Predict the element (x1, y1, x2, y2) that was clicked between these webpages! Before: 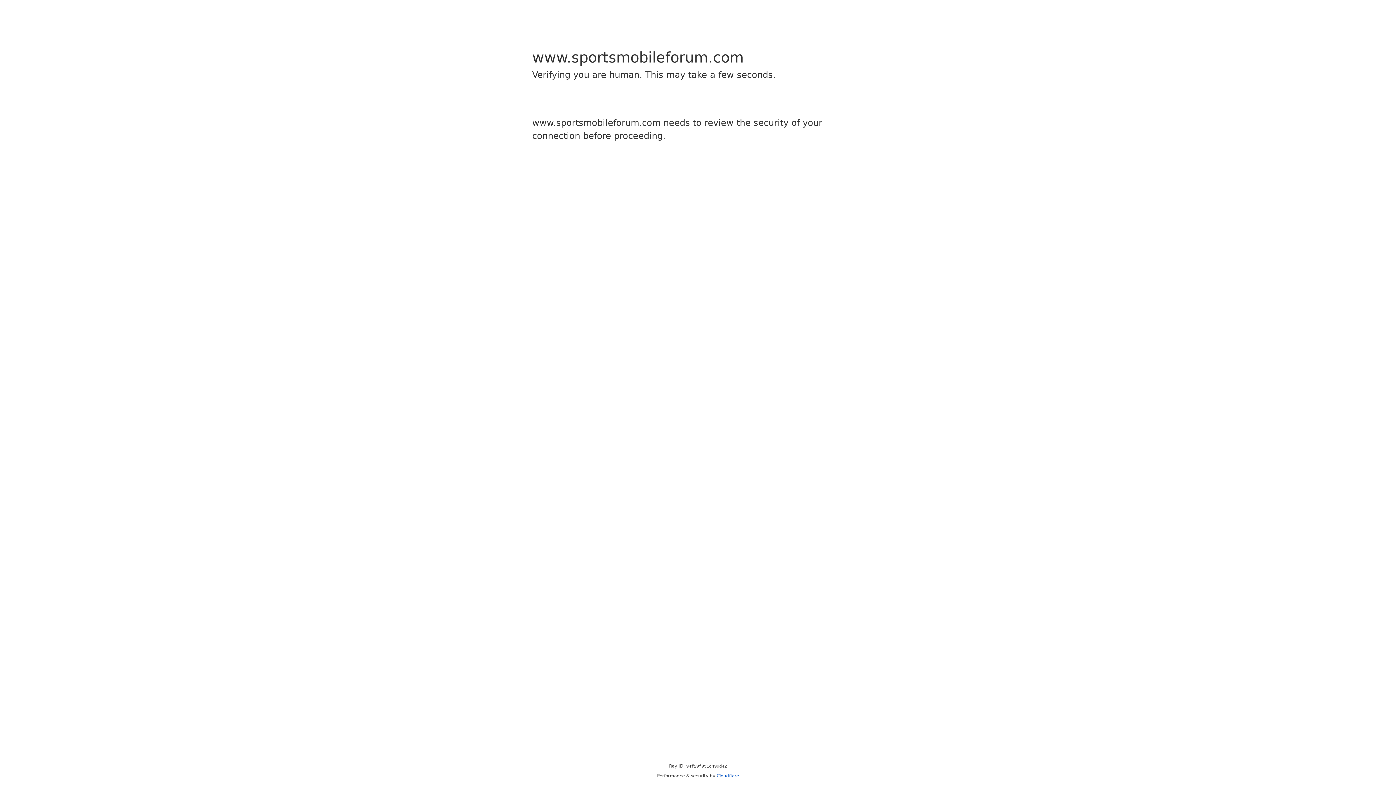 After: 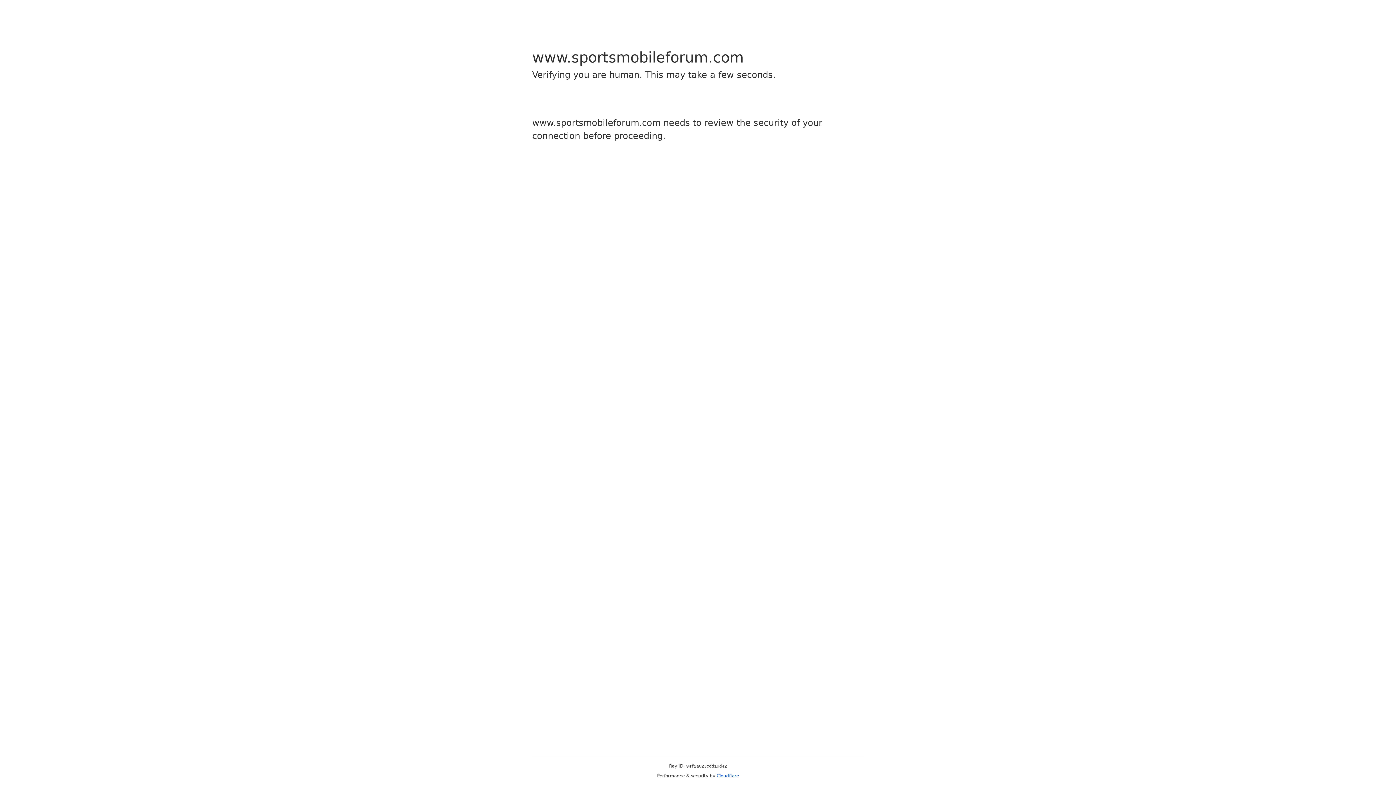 Action: label: Cloudflare bbox: (716, 773, 739, 778)